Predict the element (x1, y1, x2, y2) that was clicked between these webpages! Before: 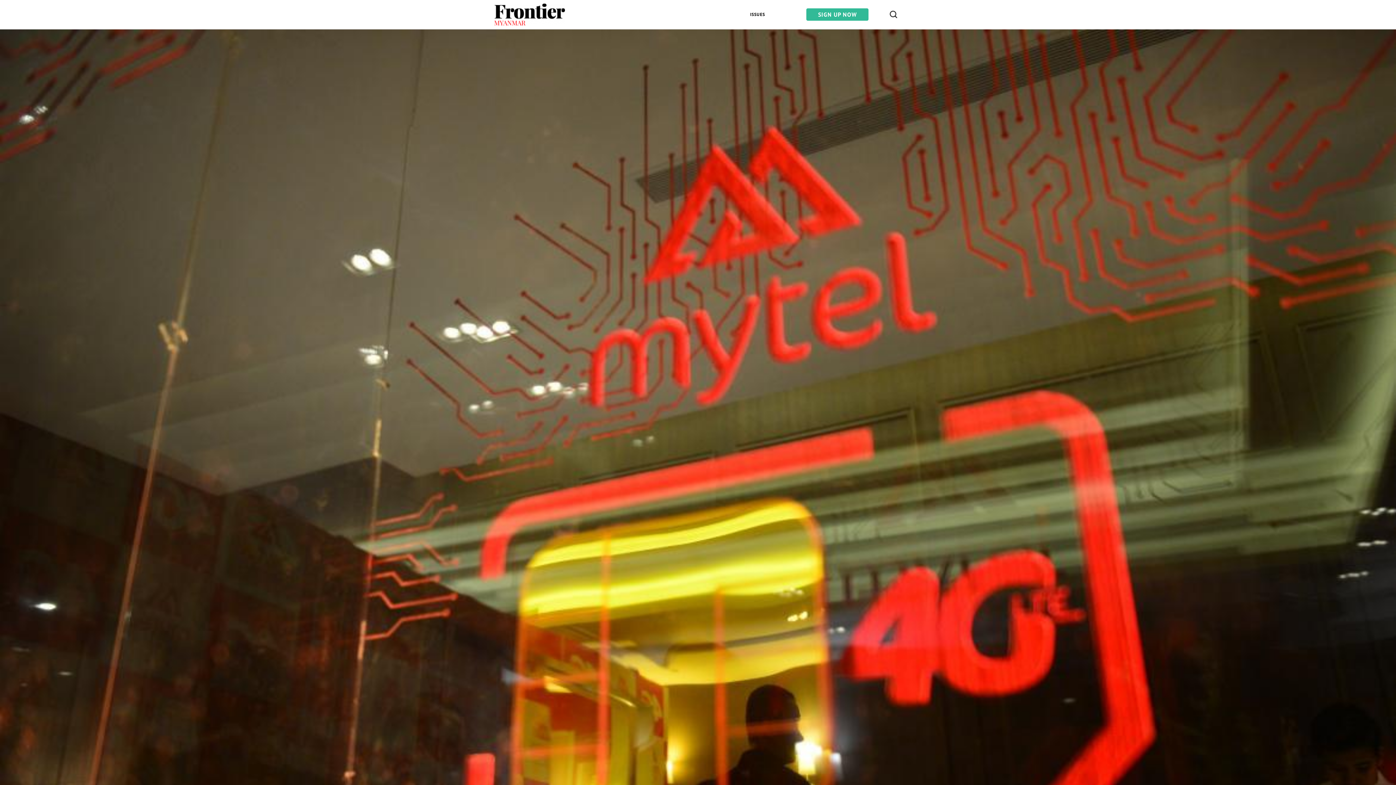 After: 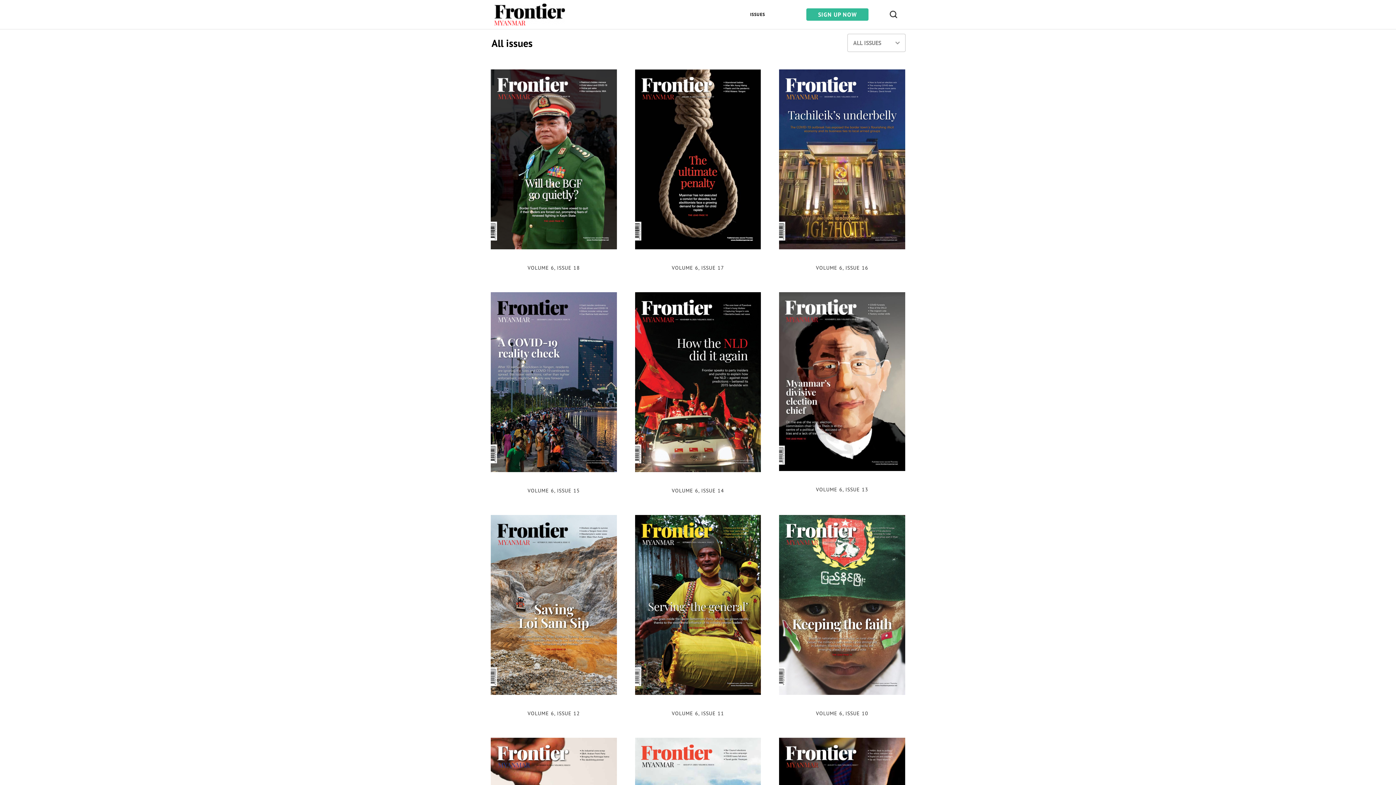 Action: bbox: (743, 5, 772, 23) label: ISSUES